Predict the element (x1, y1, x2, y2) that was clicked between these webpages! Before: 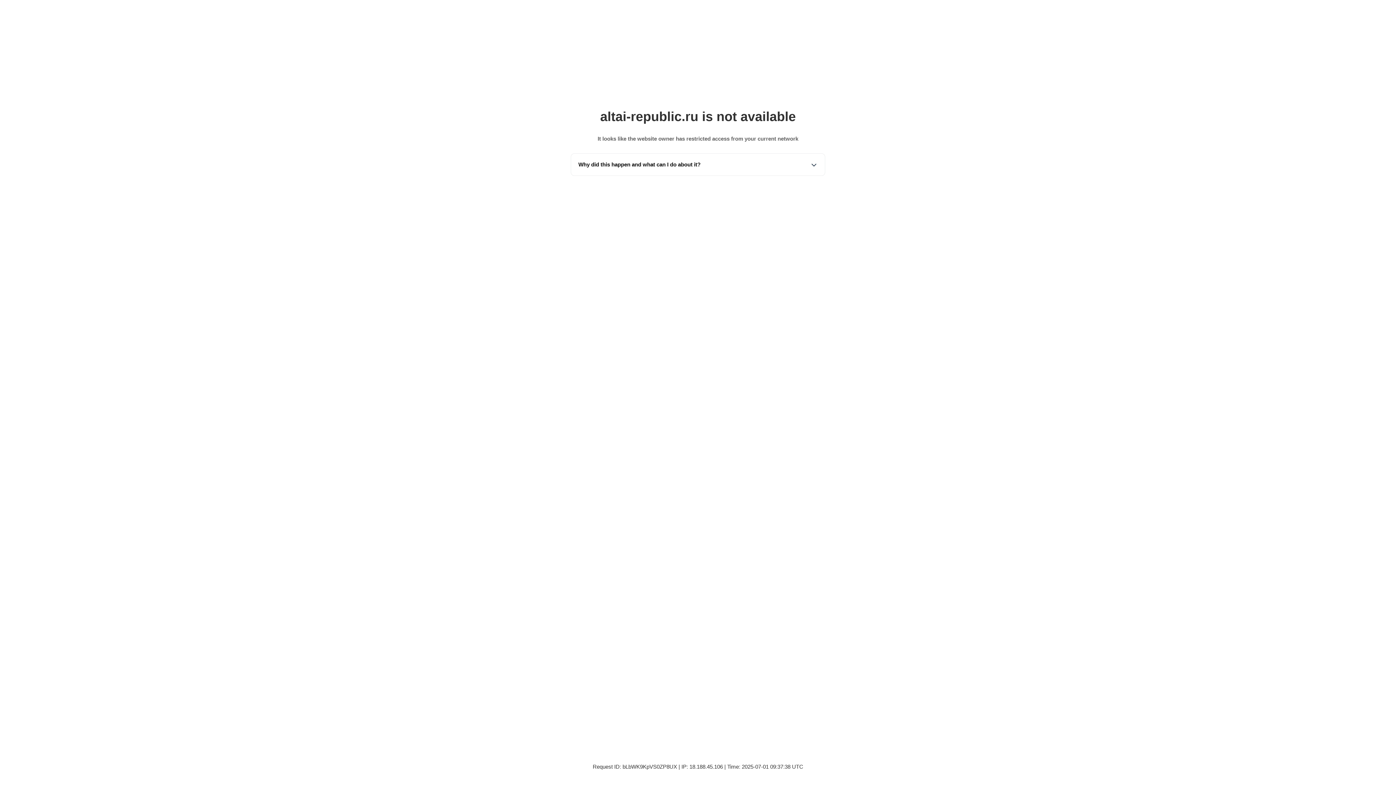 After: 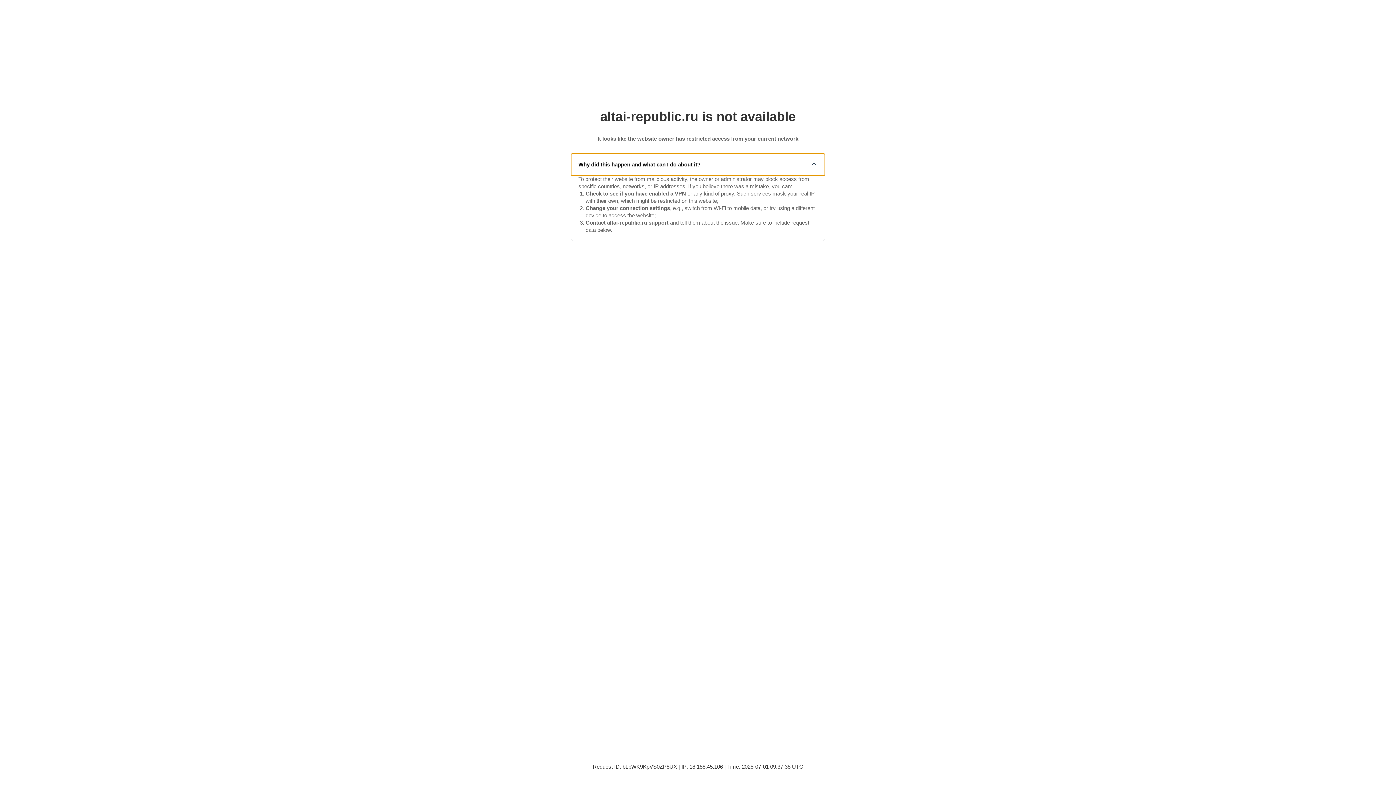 Action: label: Why did this happen and what can I do about it? bbox: (571, 153, 825, 175)